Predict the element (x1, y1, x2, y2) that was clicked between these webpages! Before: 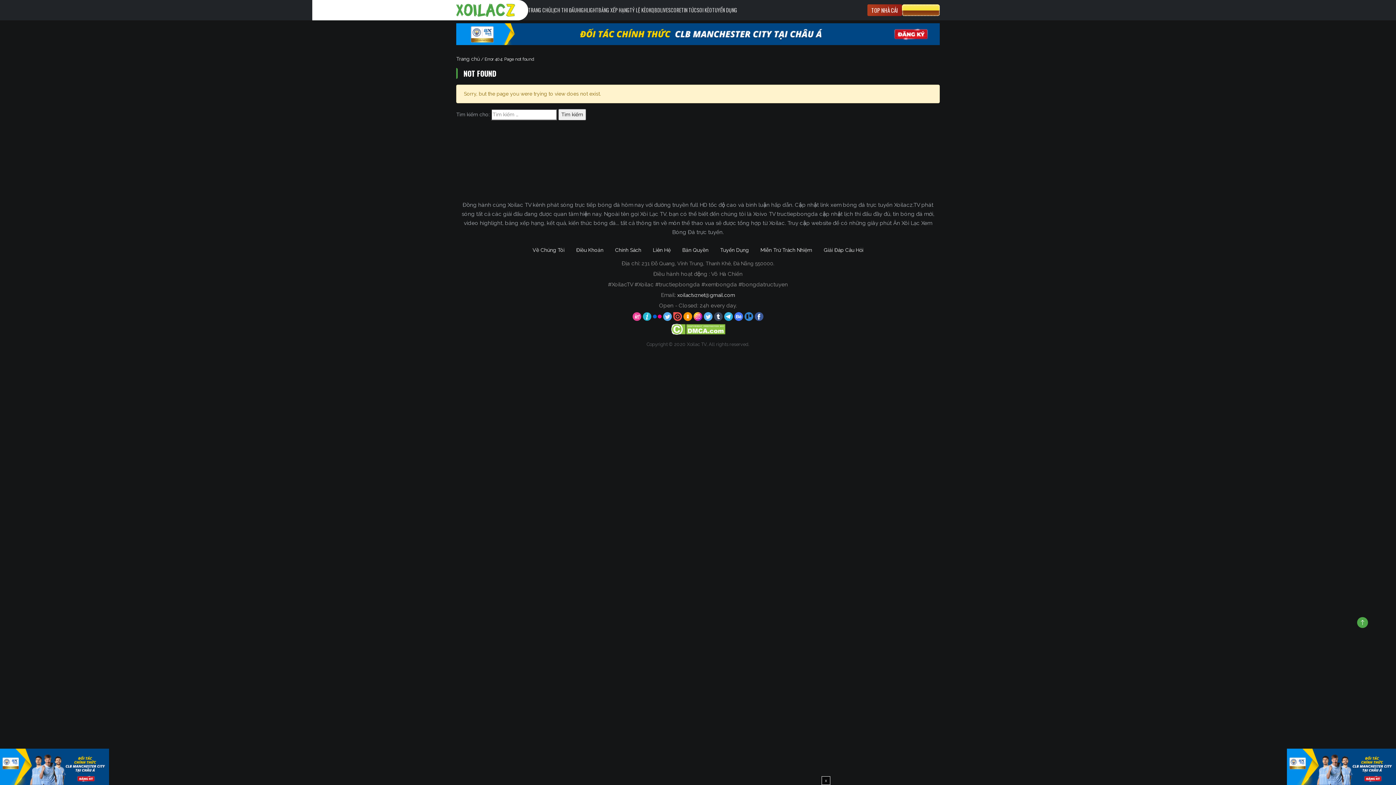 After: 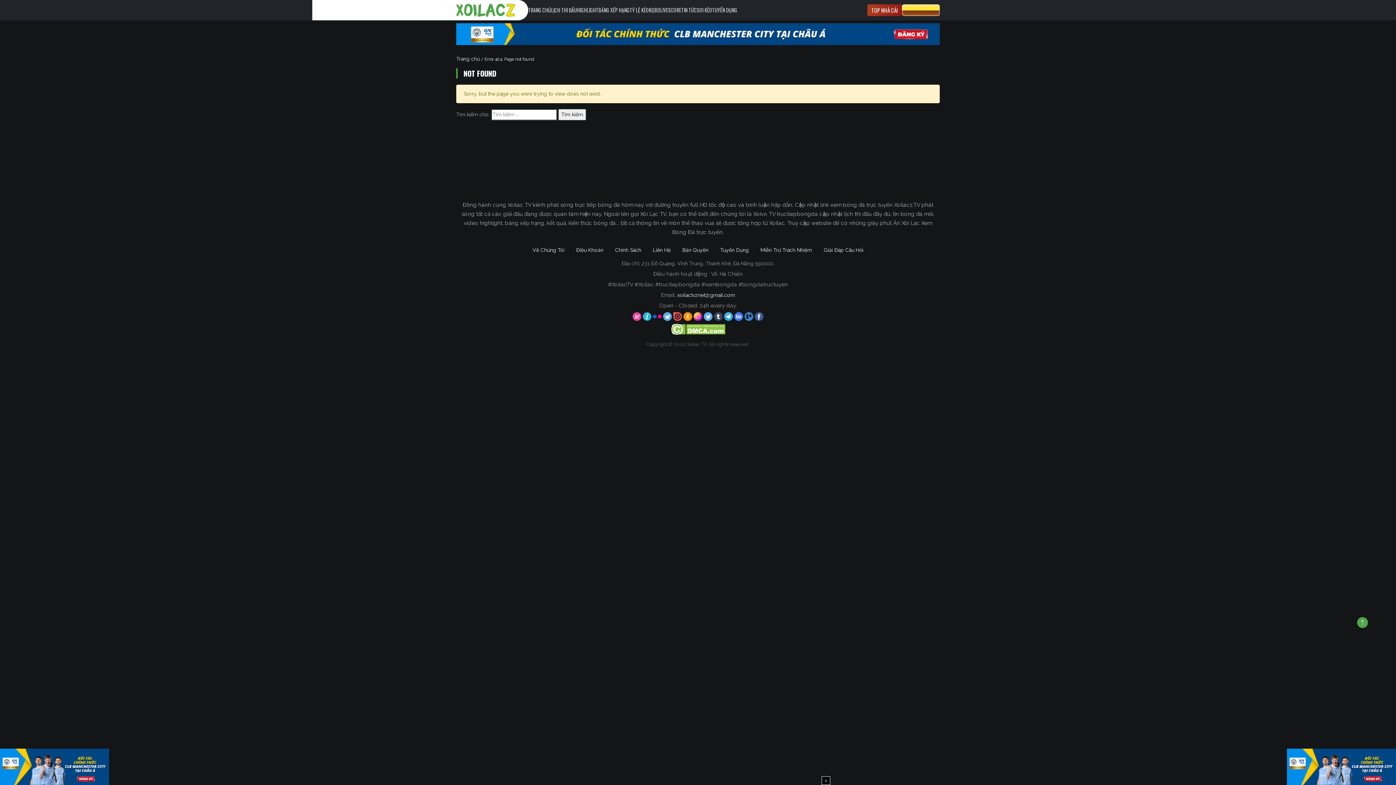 Action: bbox: (642, 313, 653, 319) label:  